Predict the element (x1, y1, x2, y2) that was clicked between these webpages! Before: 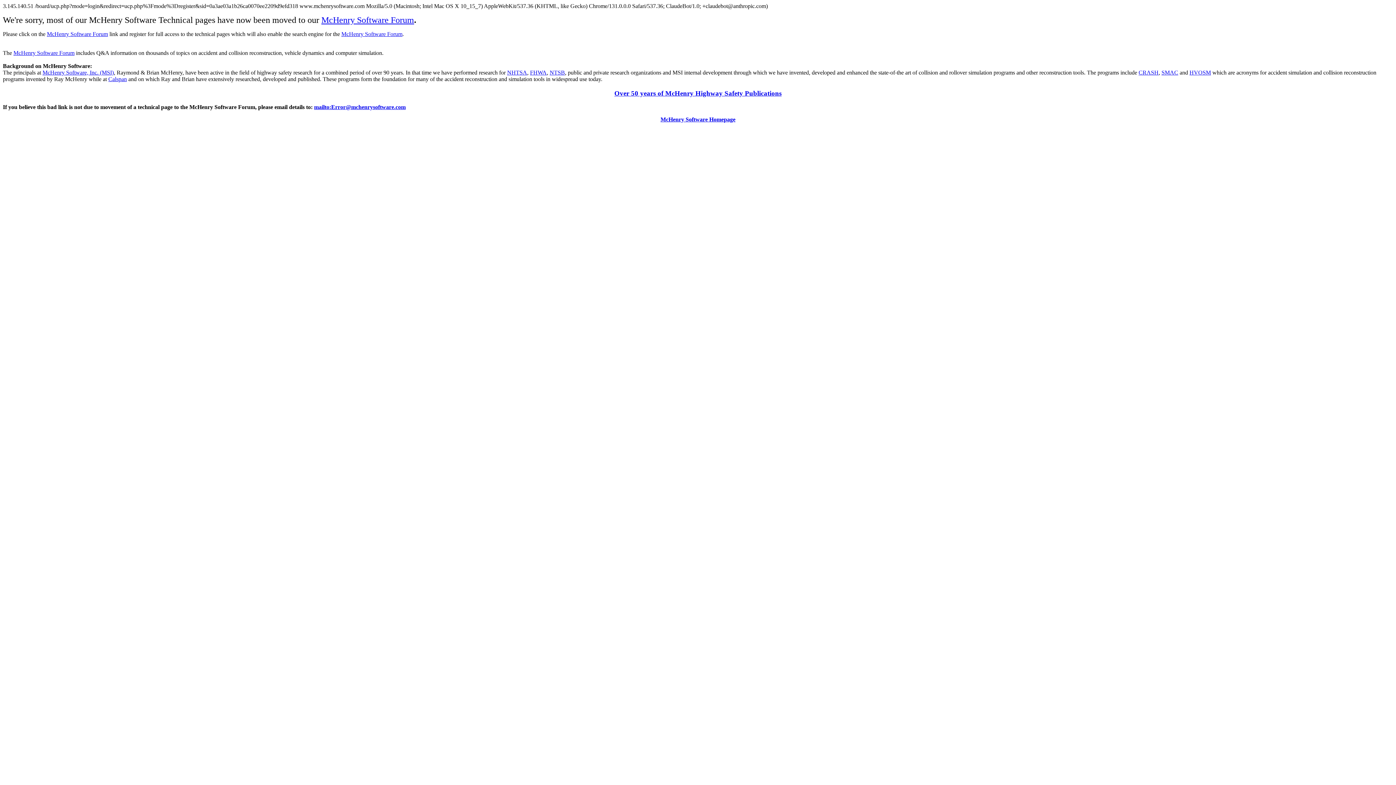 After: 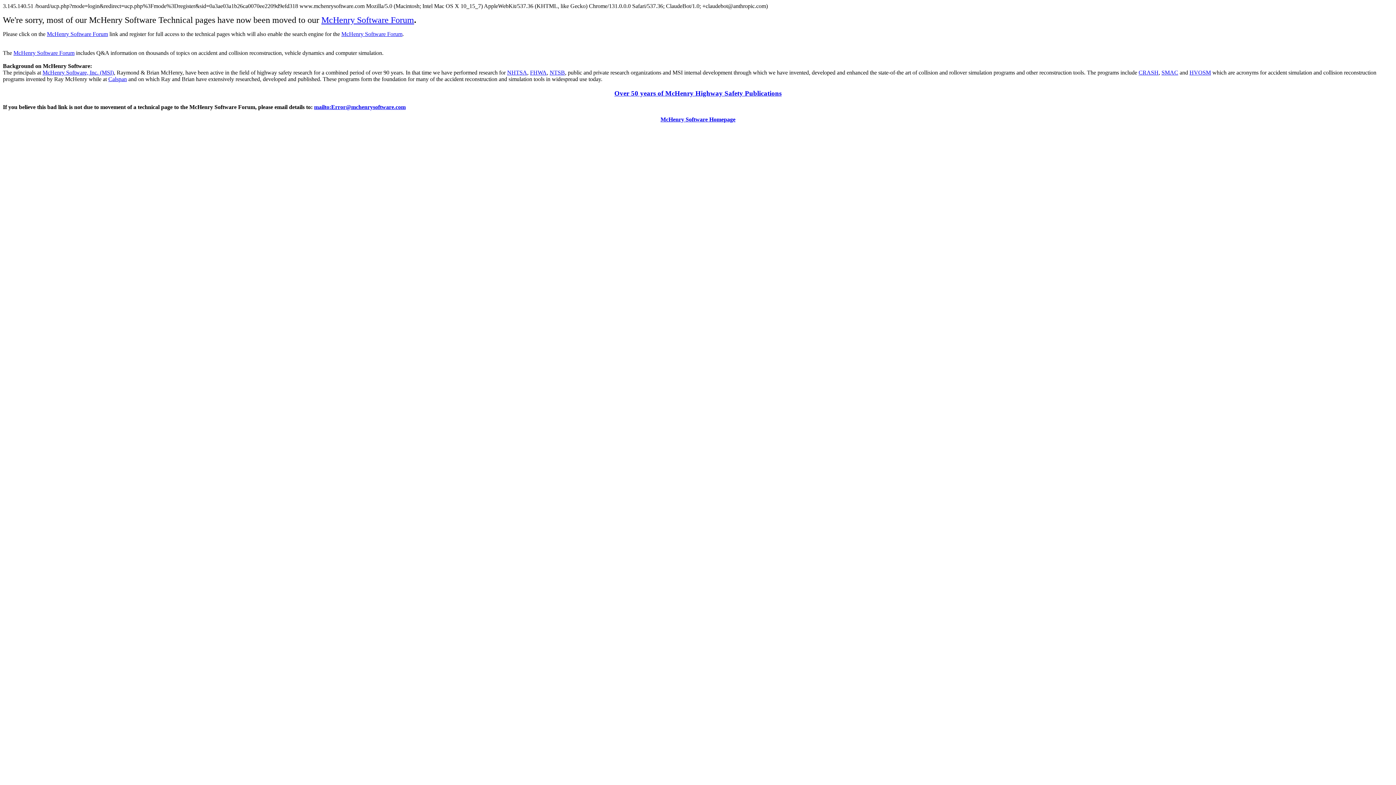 Action: bbox: (314, 104, 405, 110) label: mailto:Error@mchenrysoftware.com